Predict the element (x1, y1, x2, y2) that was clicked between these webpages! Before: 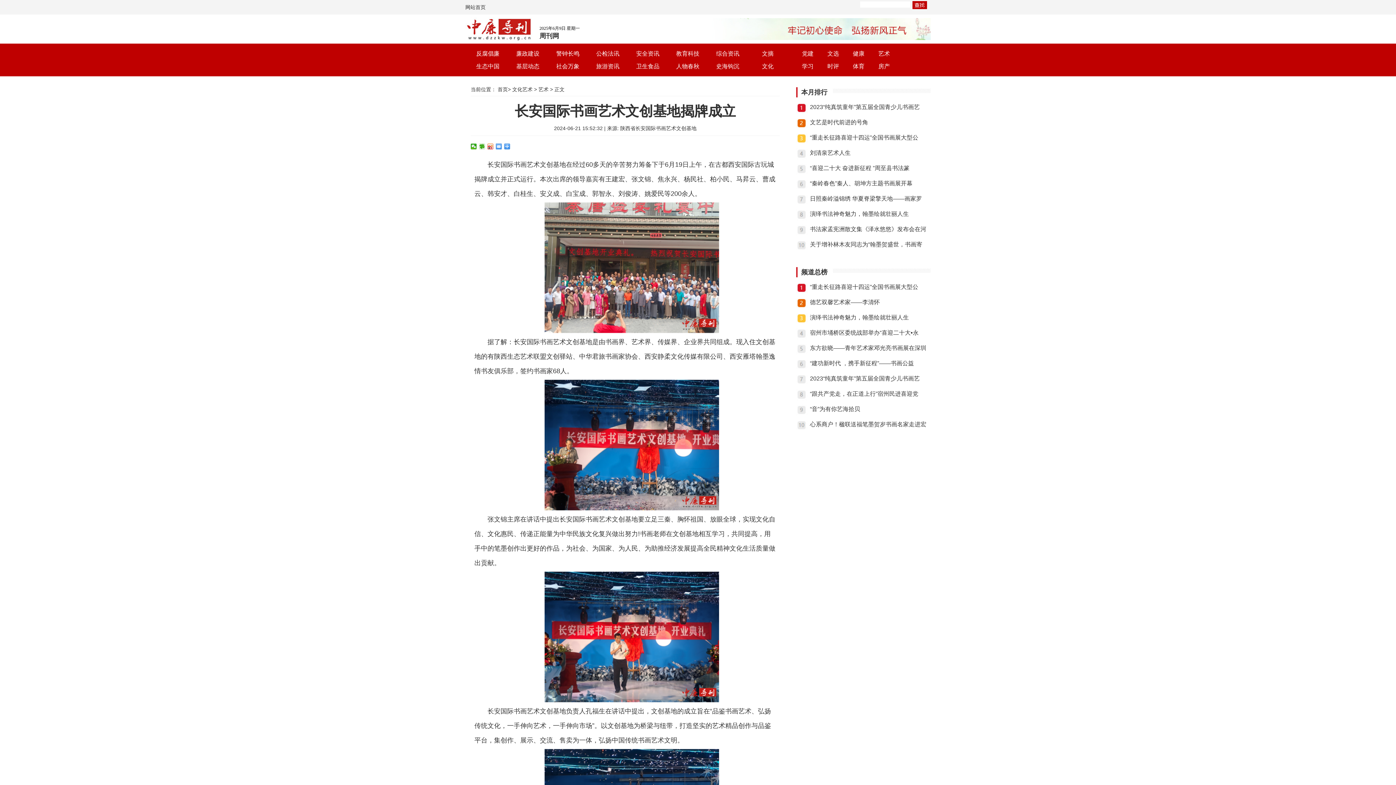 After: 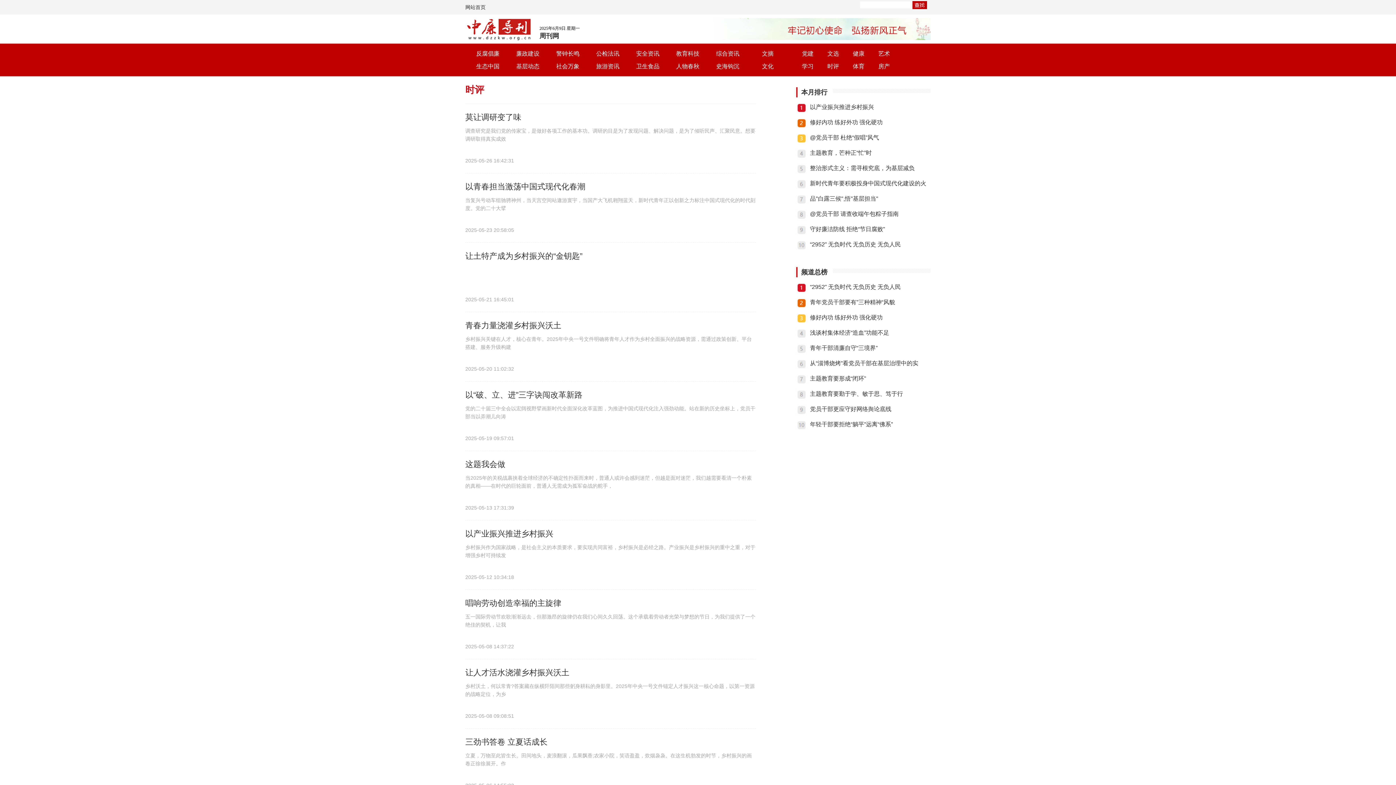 Action: bbox: (827, 63, 839, 69) label: 时评